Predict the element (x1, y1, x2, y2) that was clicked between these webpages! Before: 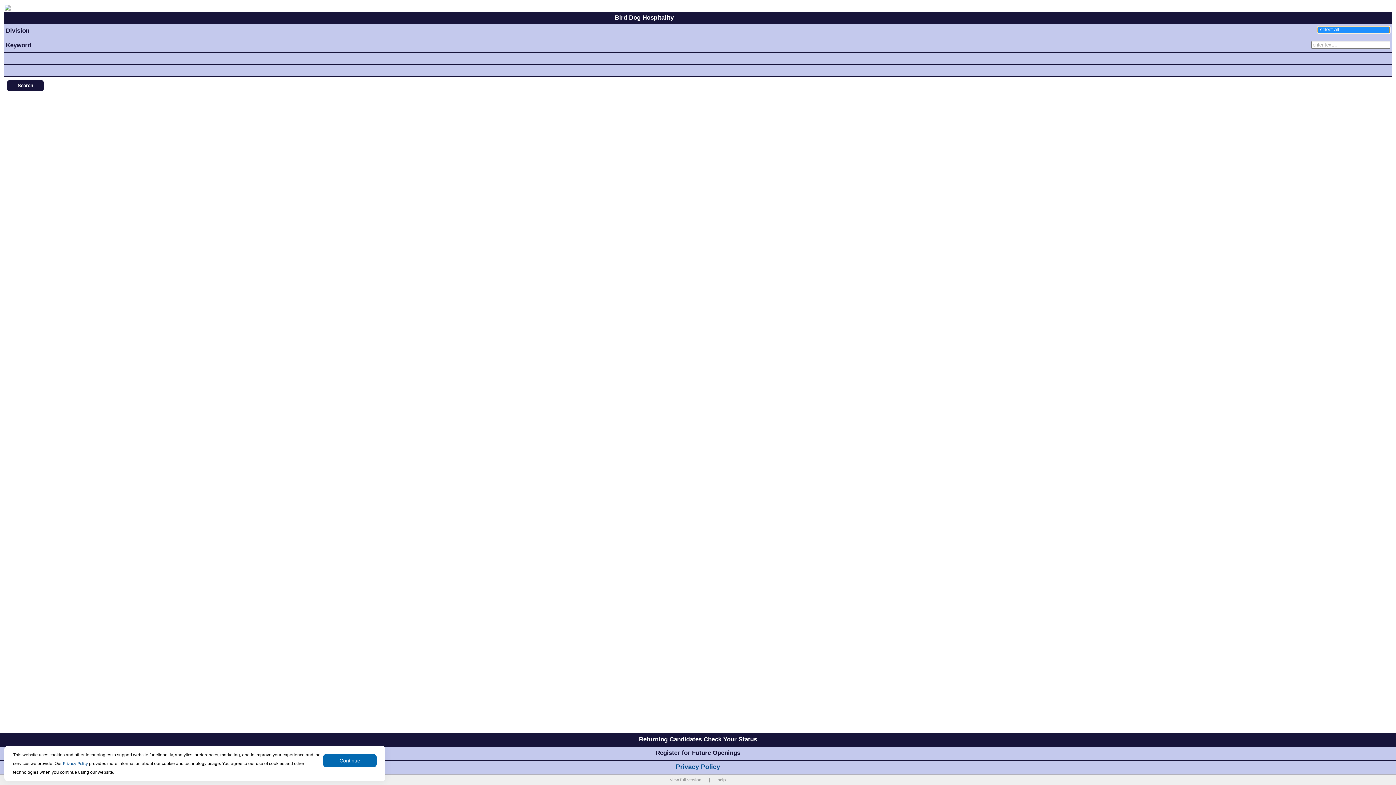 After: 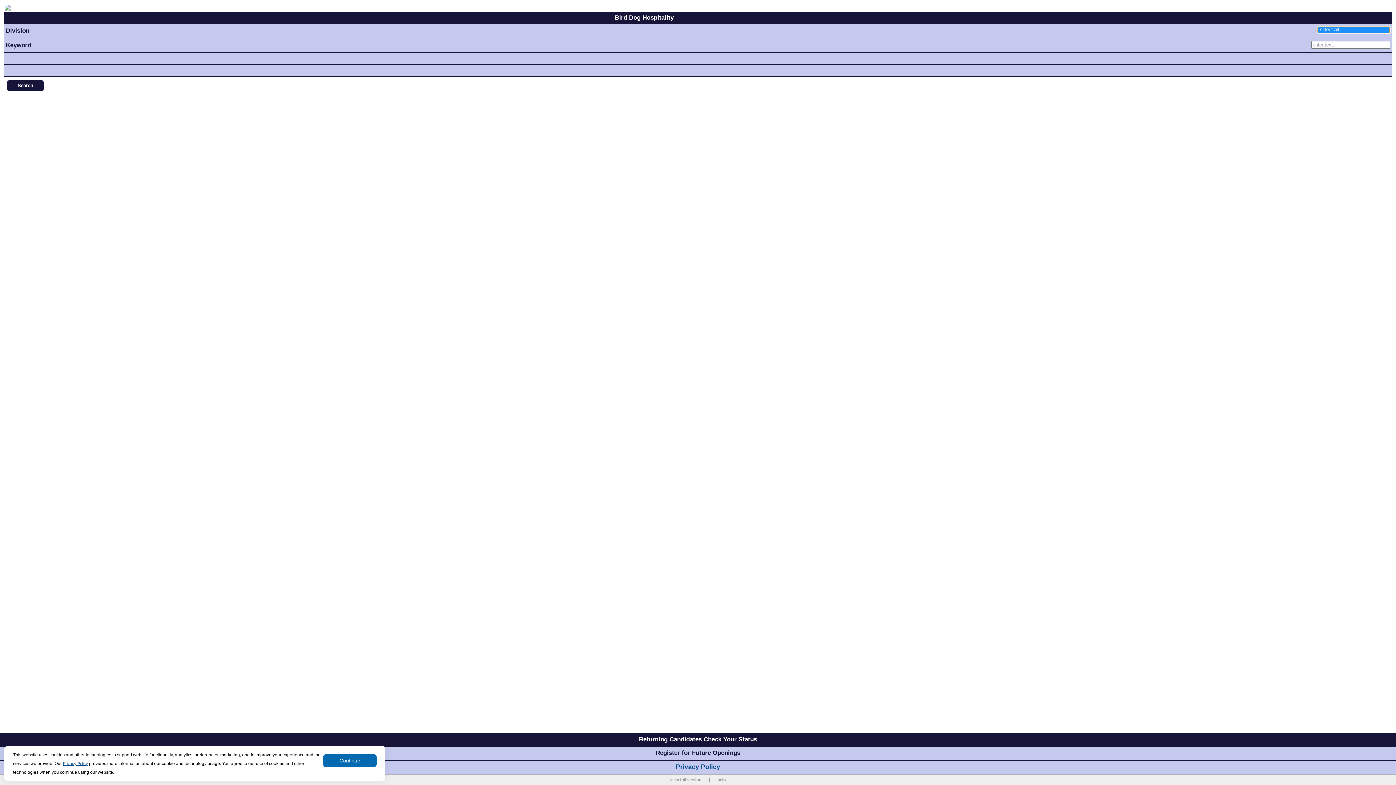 Action: label: Privacy Policy bbox: (62, 761, 88, 766)